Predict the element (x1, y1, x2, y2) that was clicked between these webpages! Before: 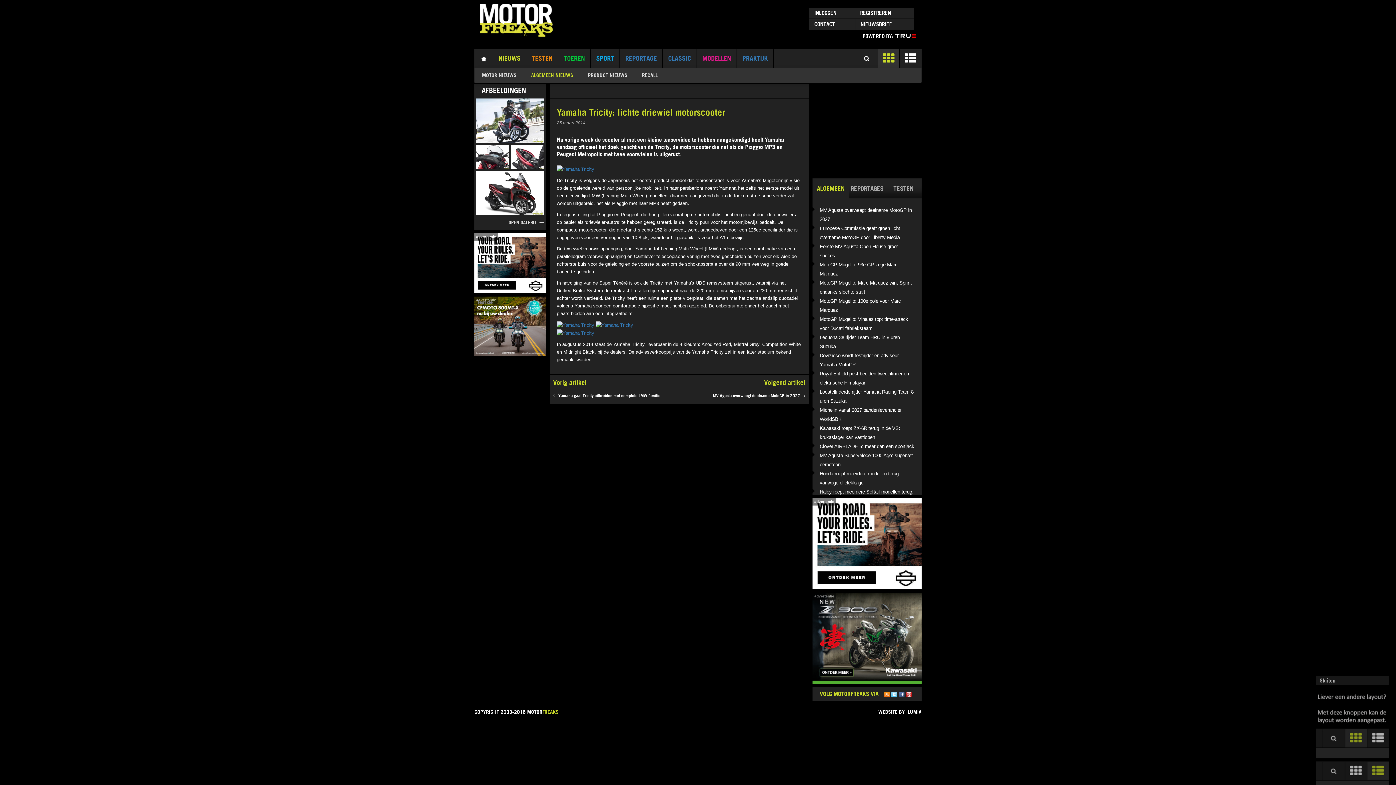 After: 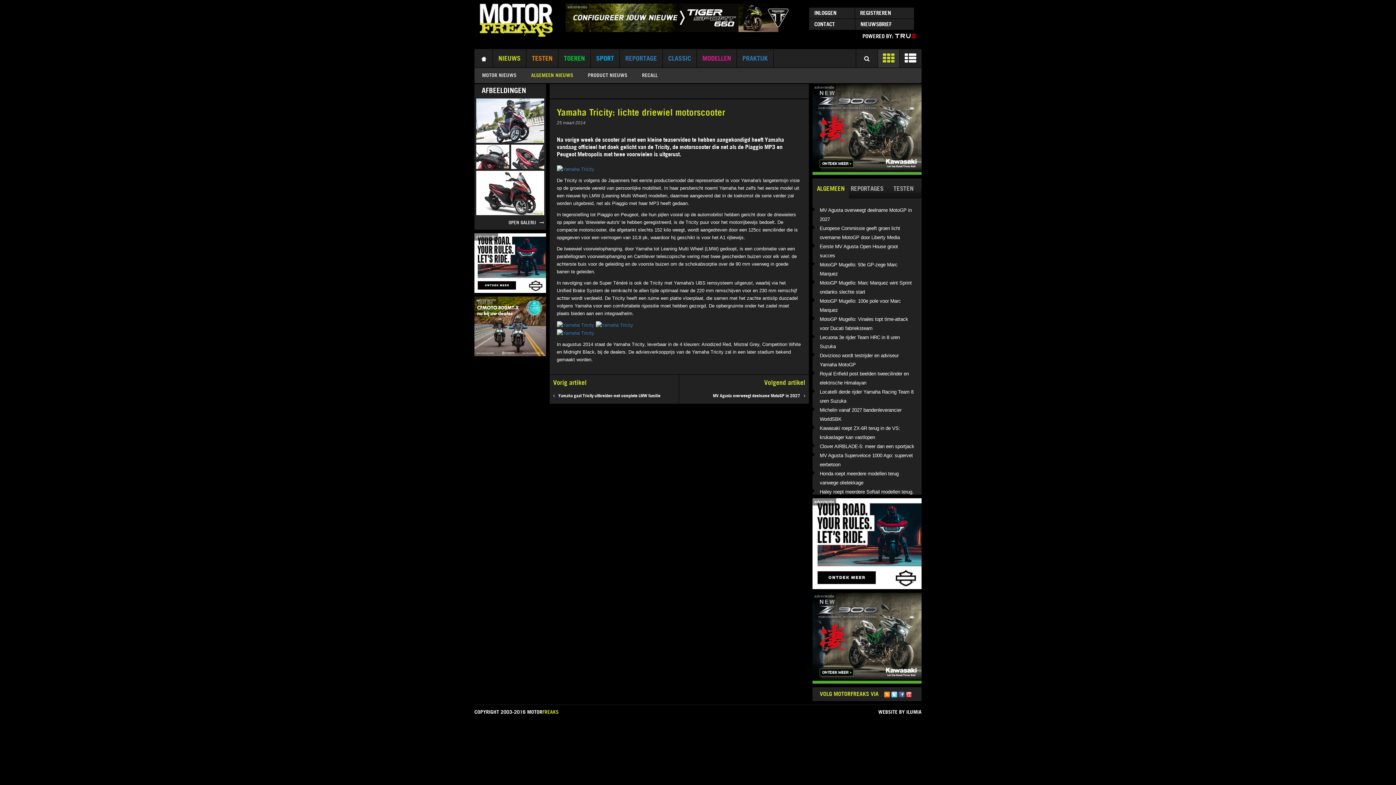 Action: bbox: (884, 691, 890, 697)